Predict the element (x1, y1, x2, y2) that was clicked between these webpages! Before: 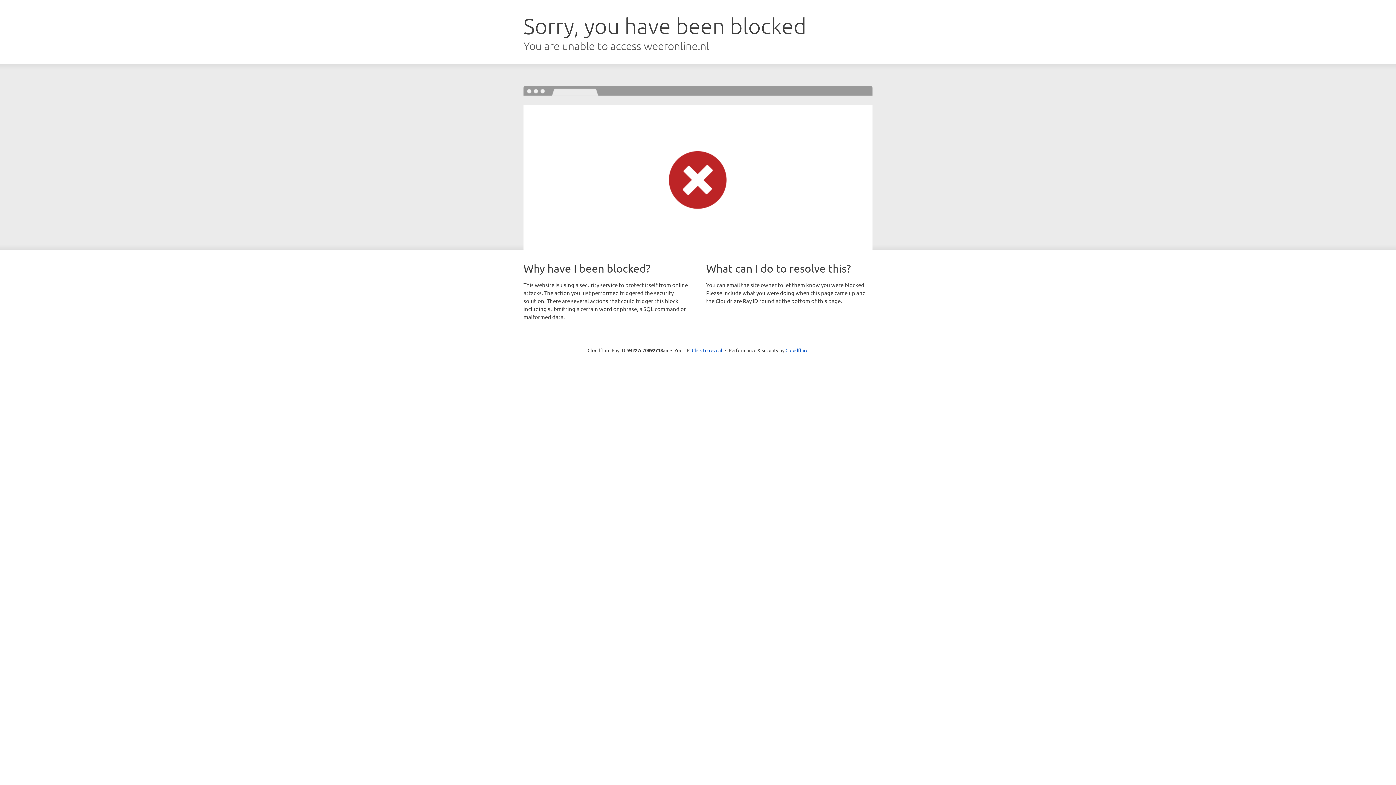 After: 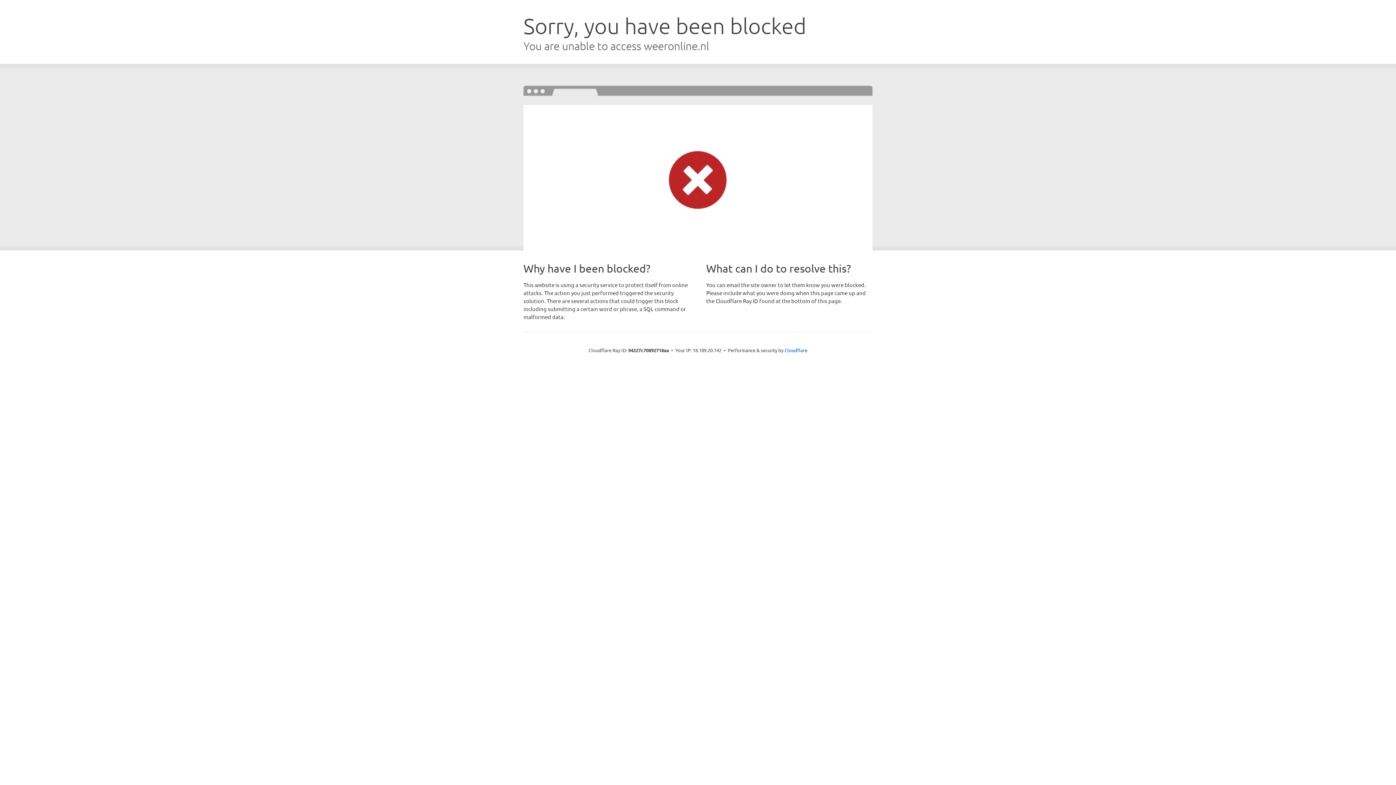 Action: bbox: (692, 346, 722, 353) label: Click to reveal